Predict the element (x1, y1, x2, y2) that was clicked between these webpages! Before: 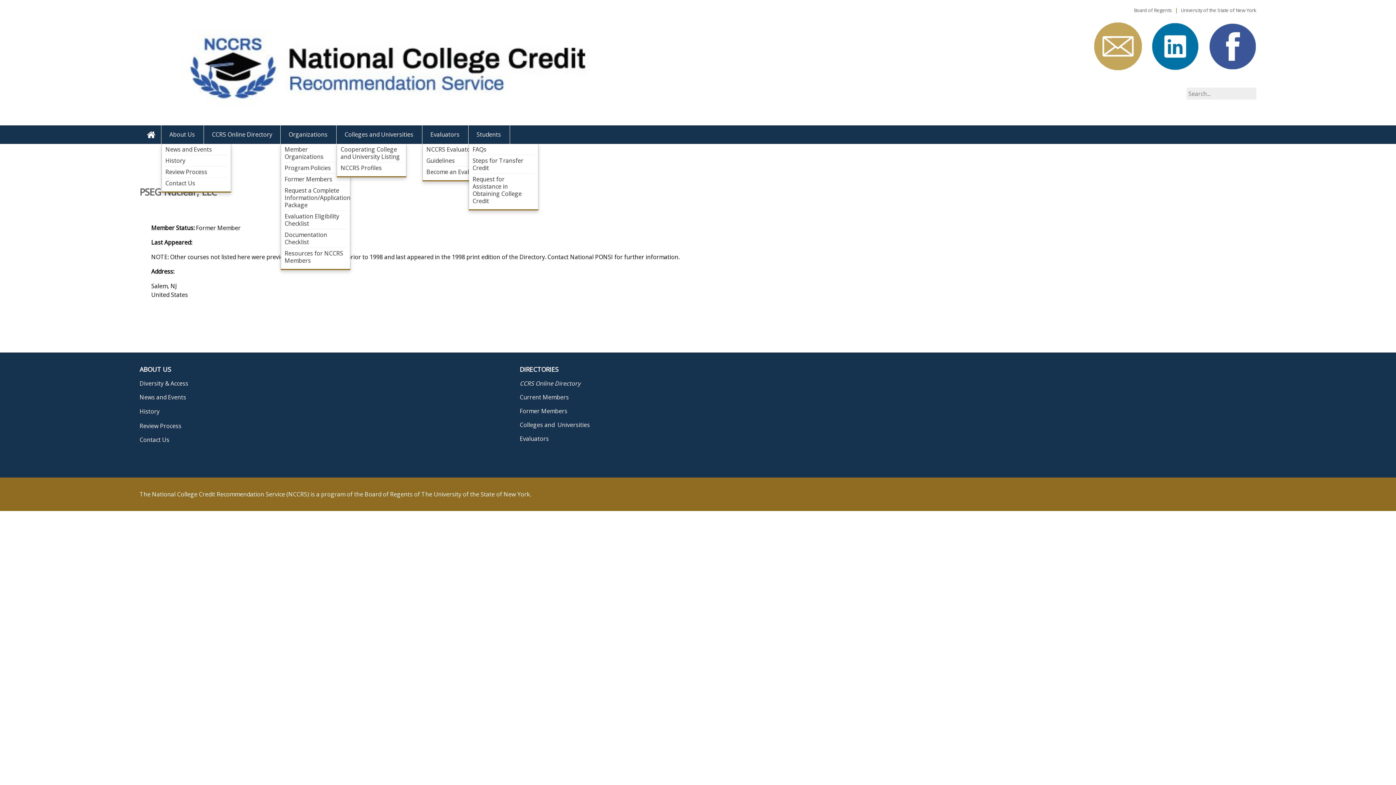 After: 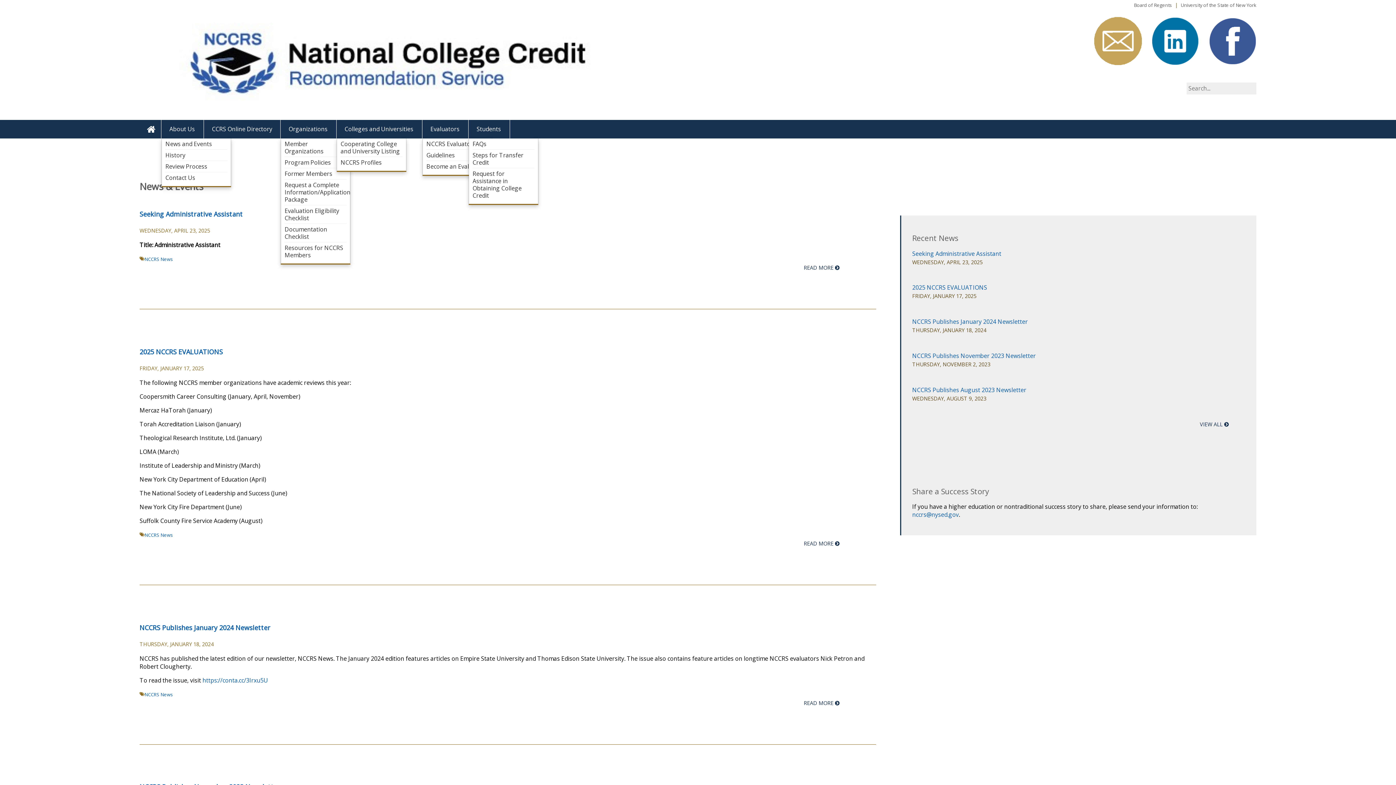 Action: label: News and Events bbox: (139, 393, 186, 401)